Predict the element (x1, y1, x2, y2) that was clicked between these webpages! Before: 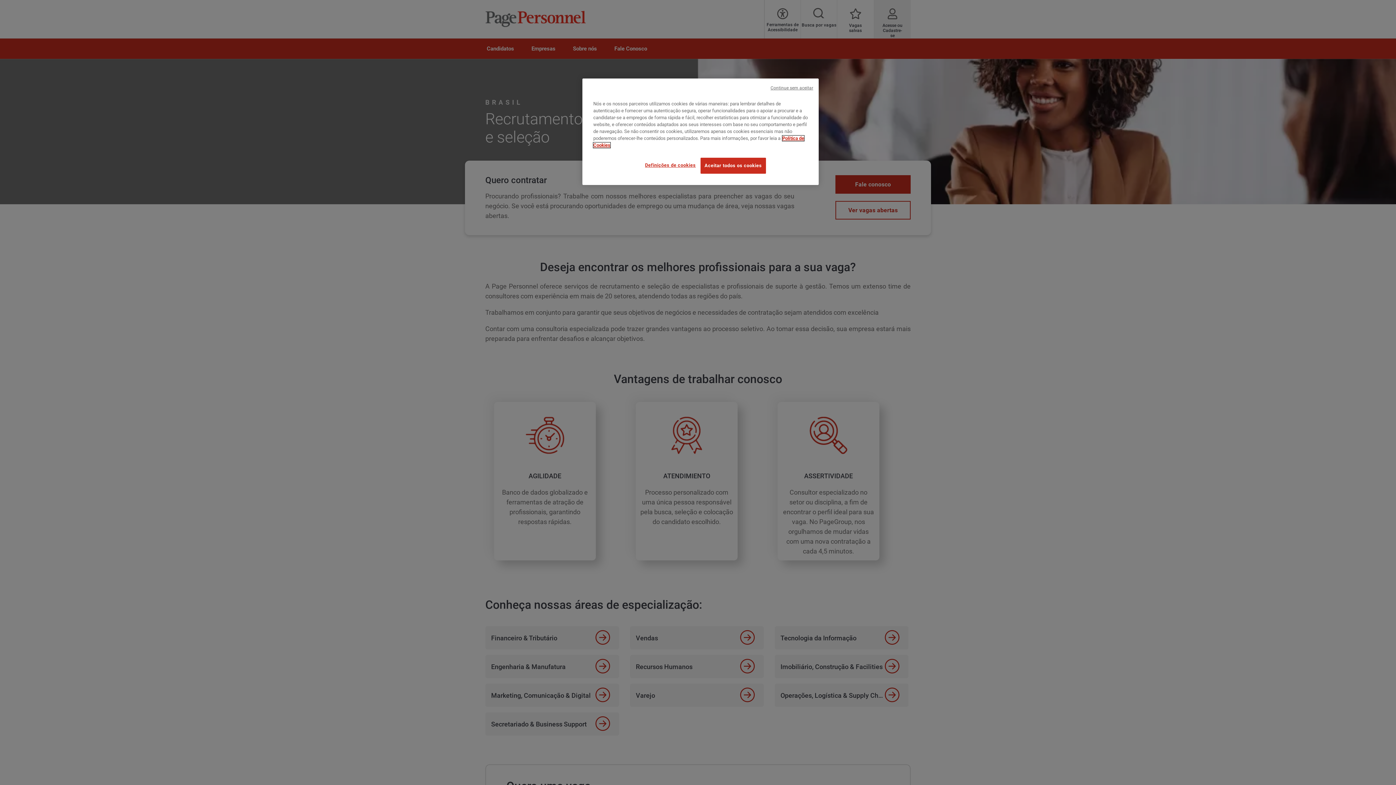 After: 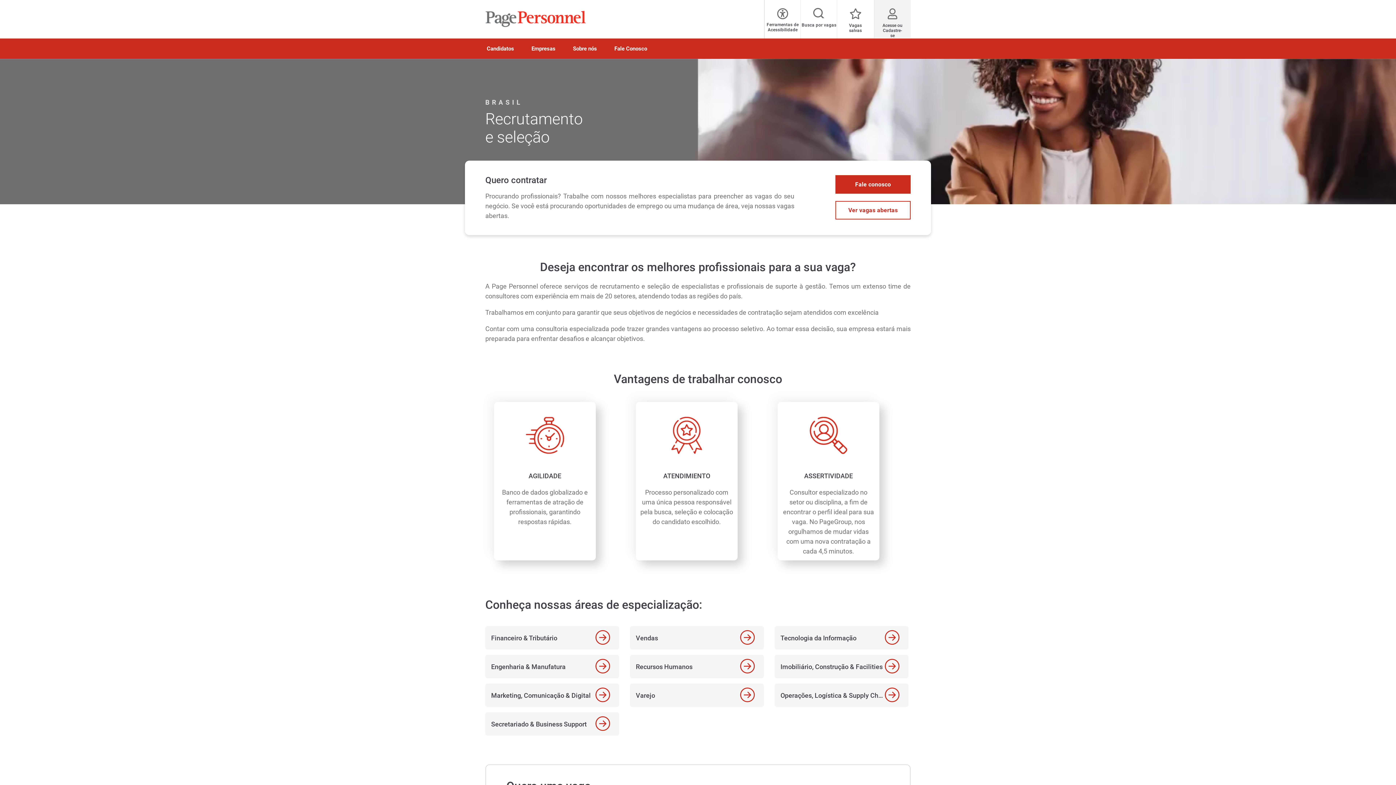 Action: bbox: (770, 84, 813, 91) label: Continue sem aceitar